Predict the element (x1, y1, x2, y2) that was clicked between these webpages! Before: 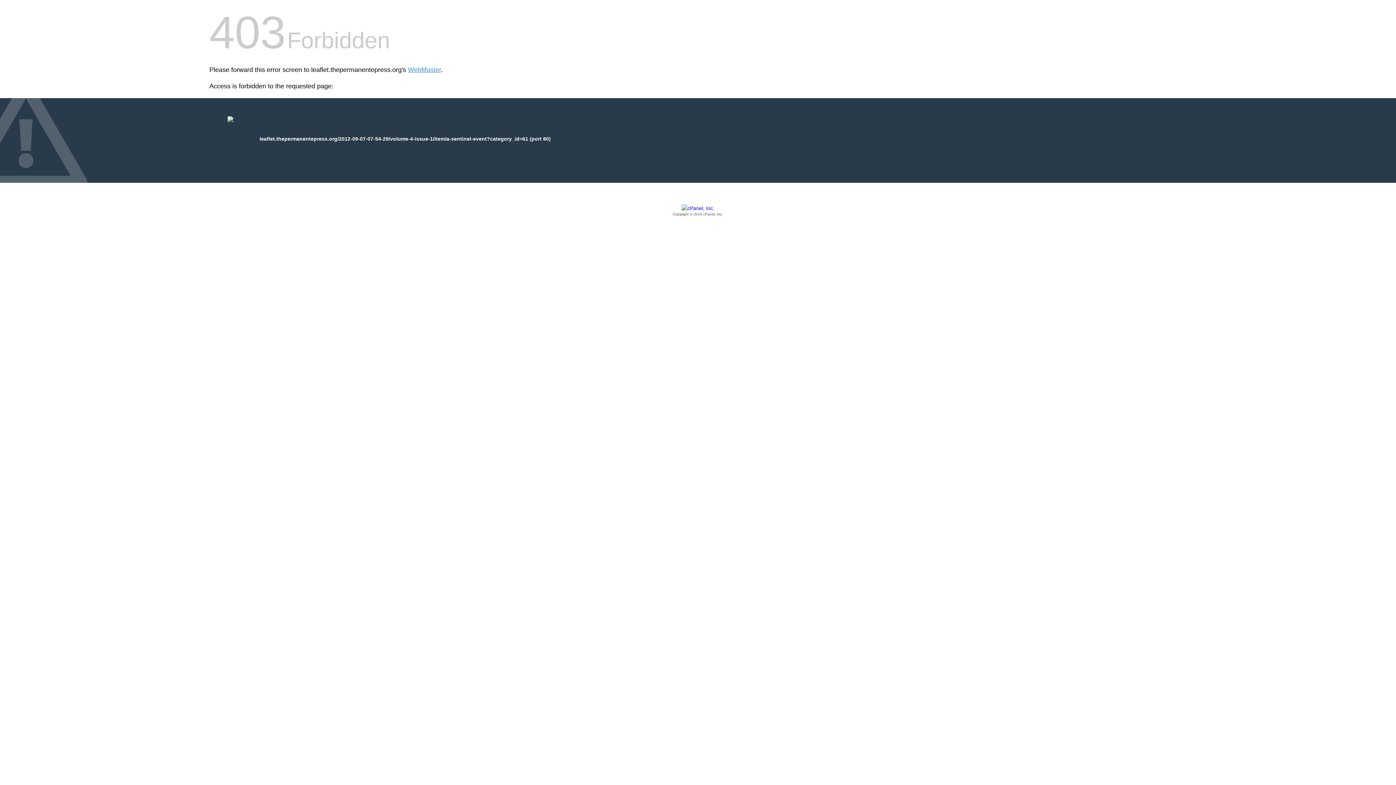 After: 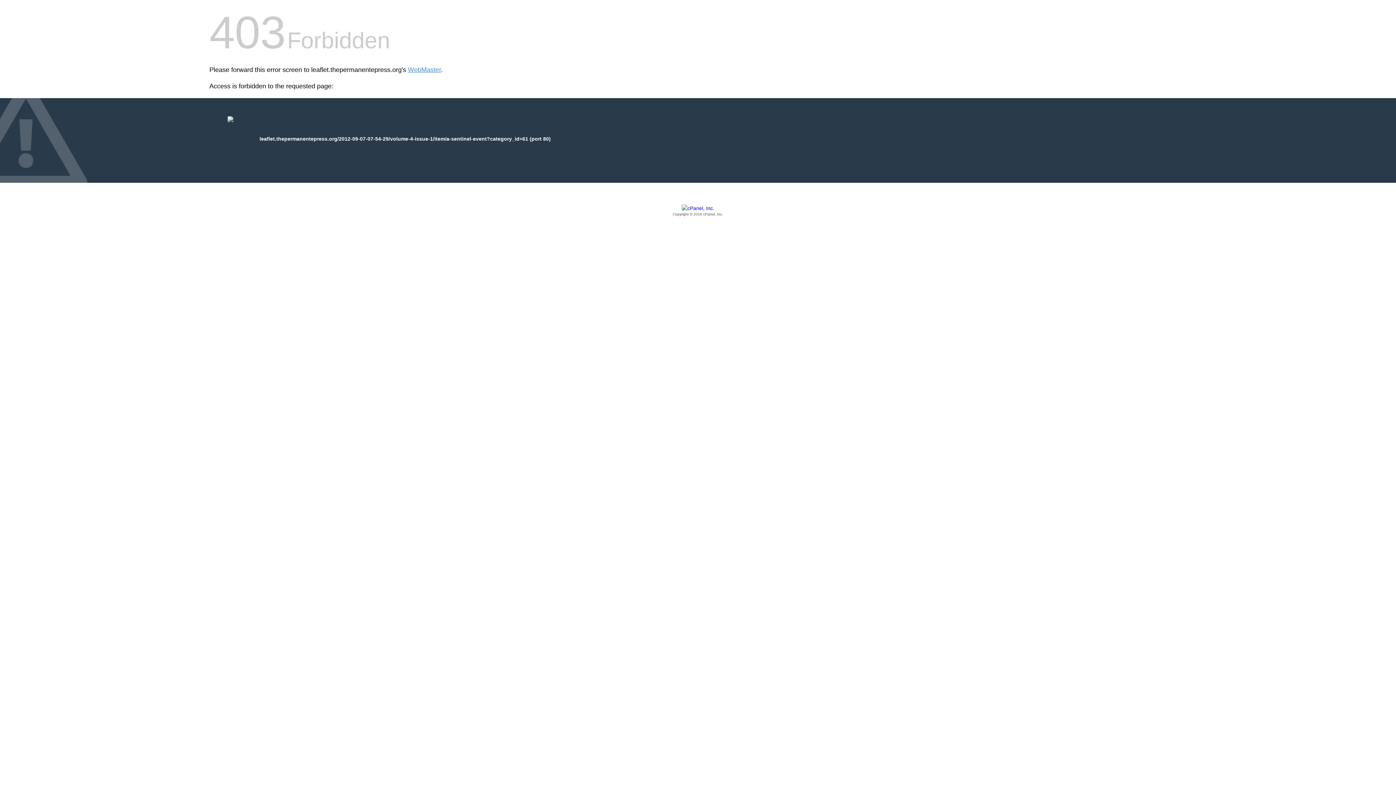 Action: label: Copyright © 2016 cPanel, Inc. bbox: (209, 205, 1186, 217)